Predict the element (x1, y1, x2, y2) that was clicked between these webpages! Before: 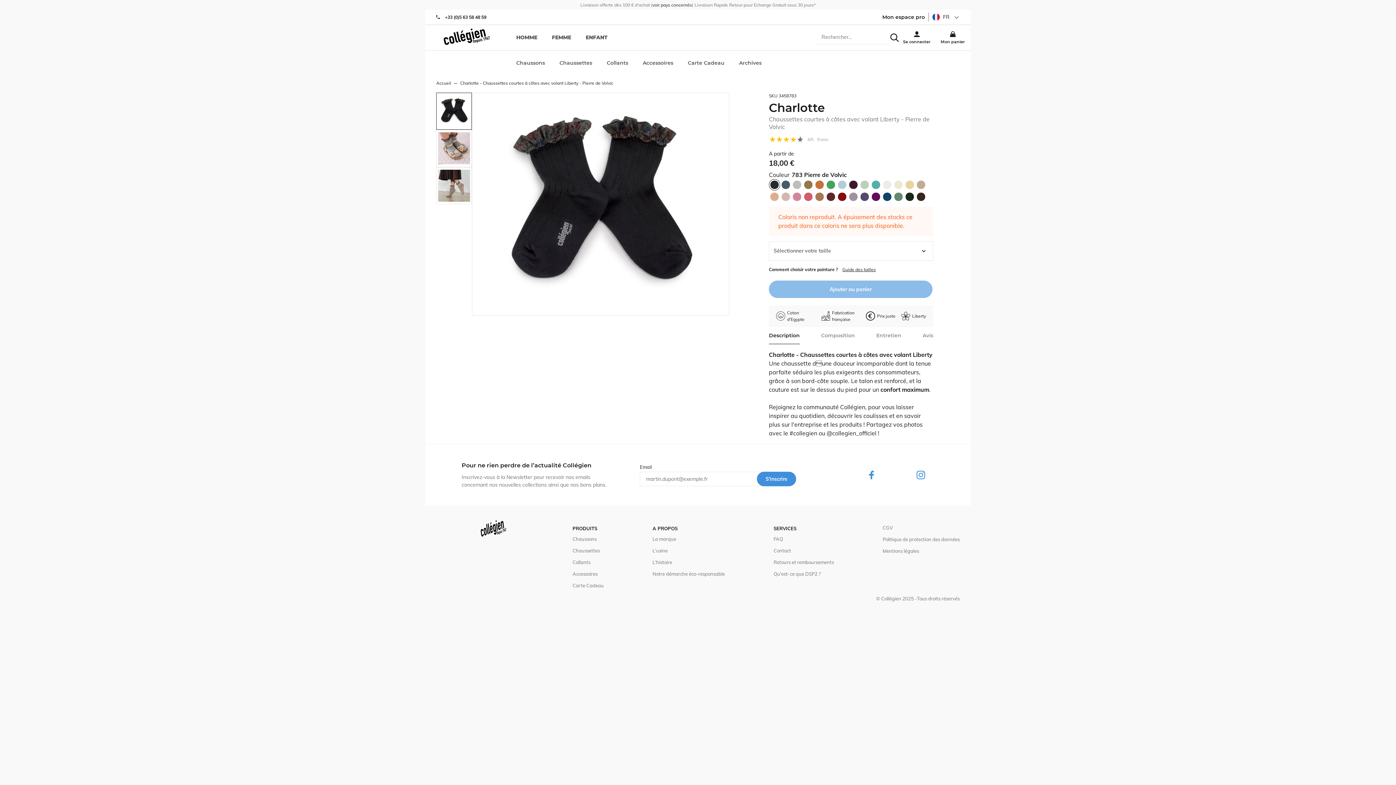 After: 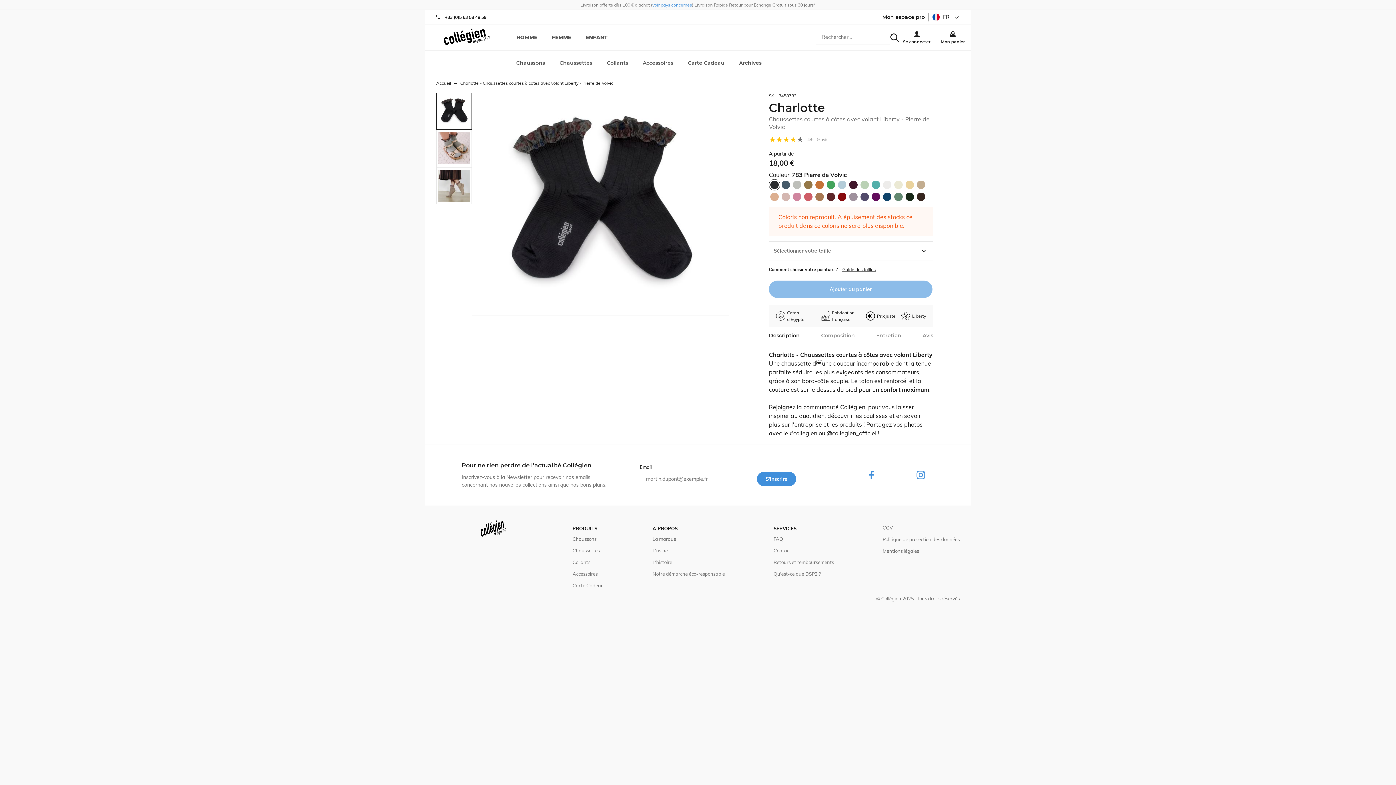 Action: label: voir pays concernés bbox: (652, 2, 692, 7)